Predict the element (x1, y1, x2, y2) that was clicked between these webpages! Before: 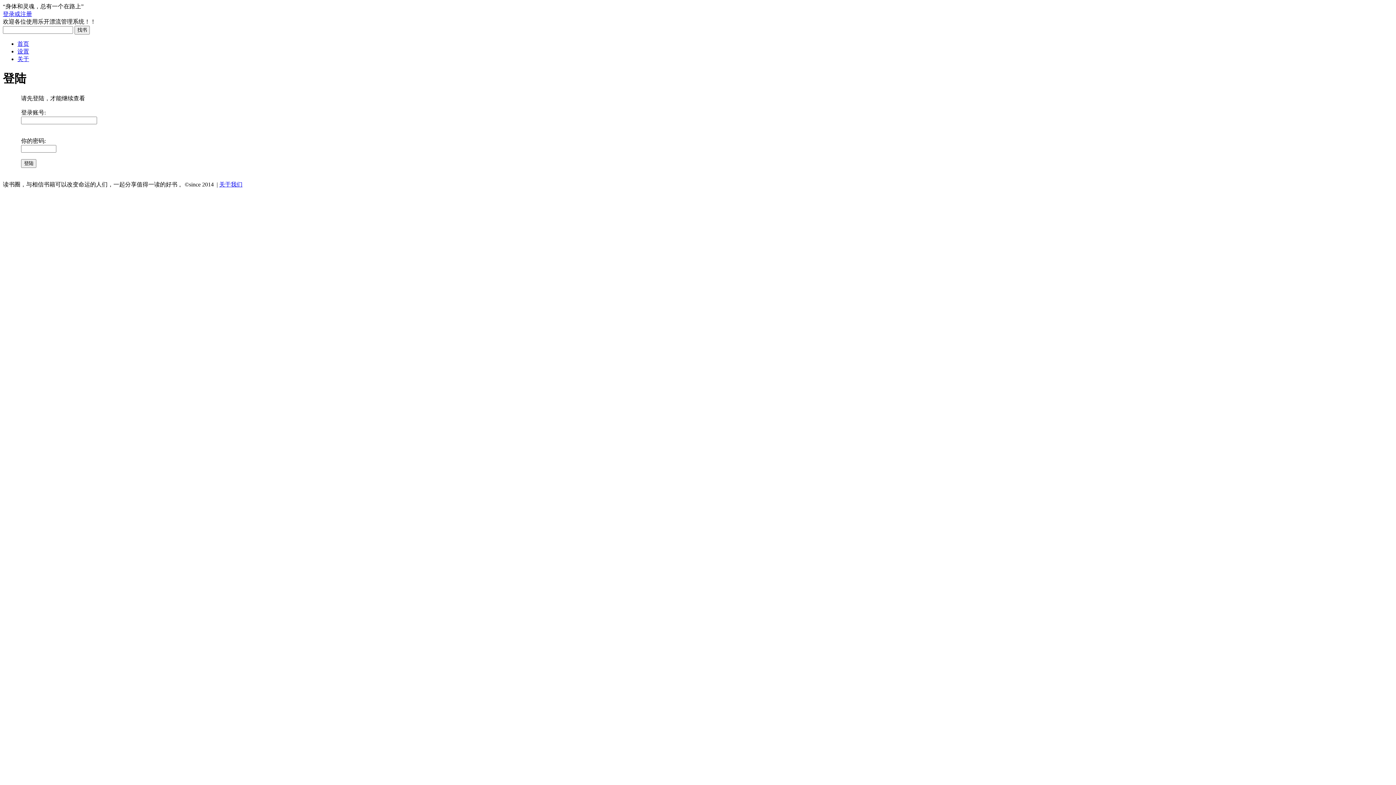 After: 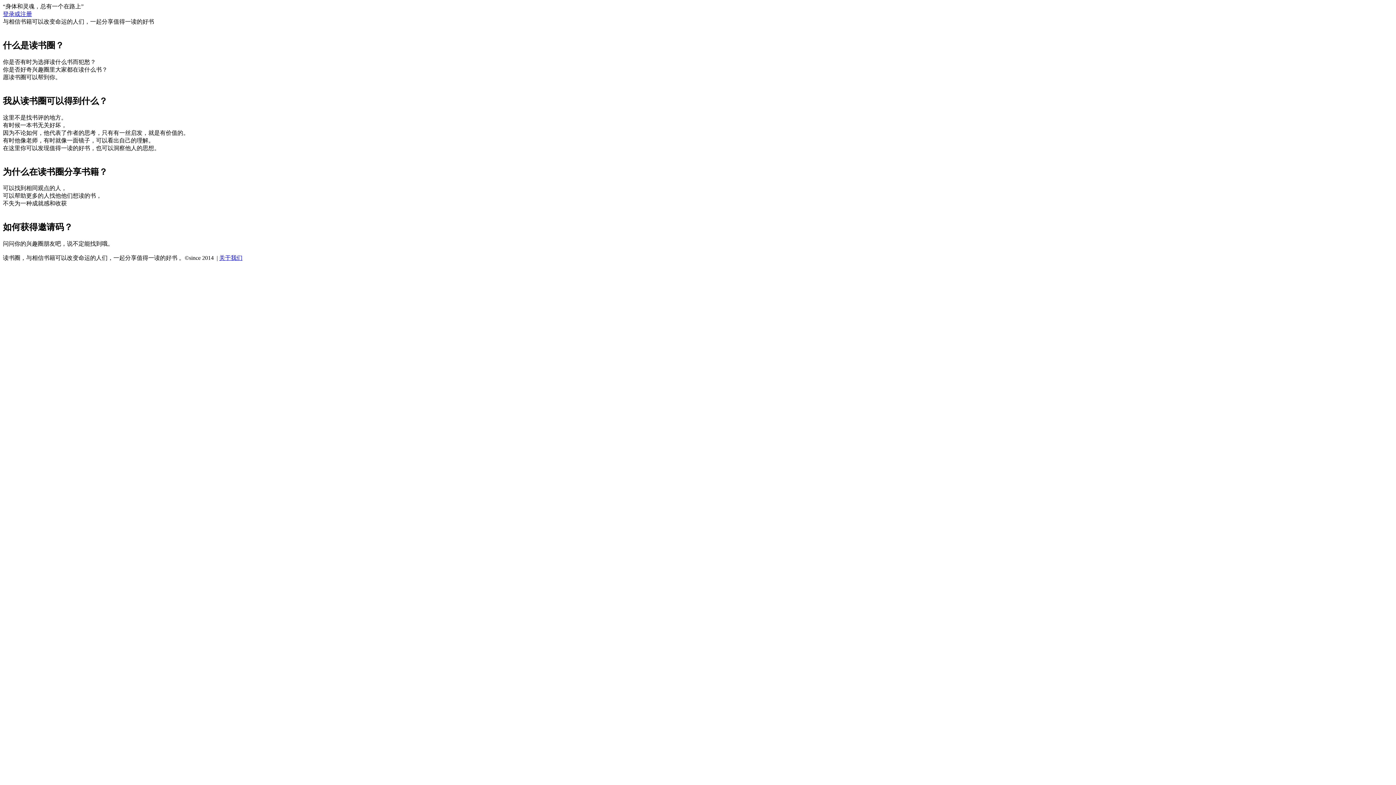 Action: label: 关于我们 bbox: (219, 181, 242, 187)